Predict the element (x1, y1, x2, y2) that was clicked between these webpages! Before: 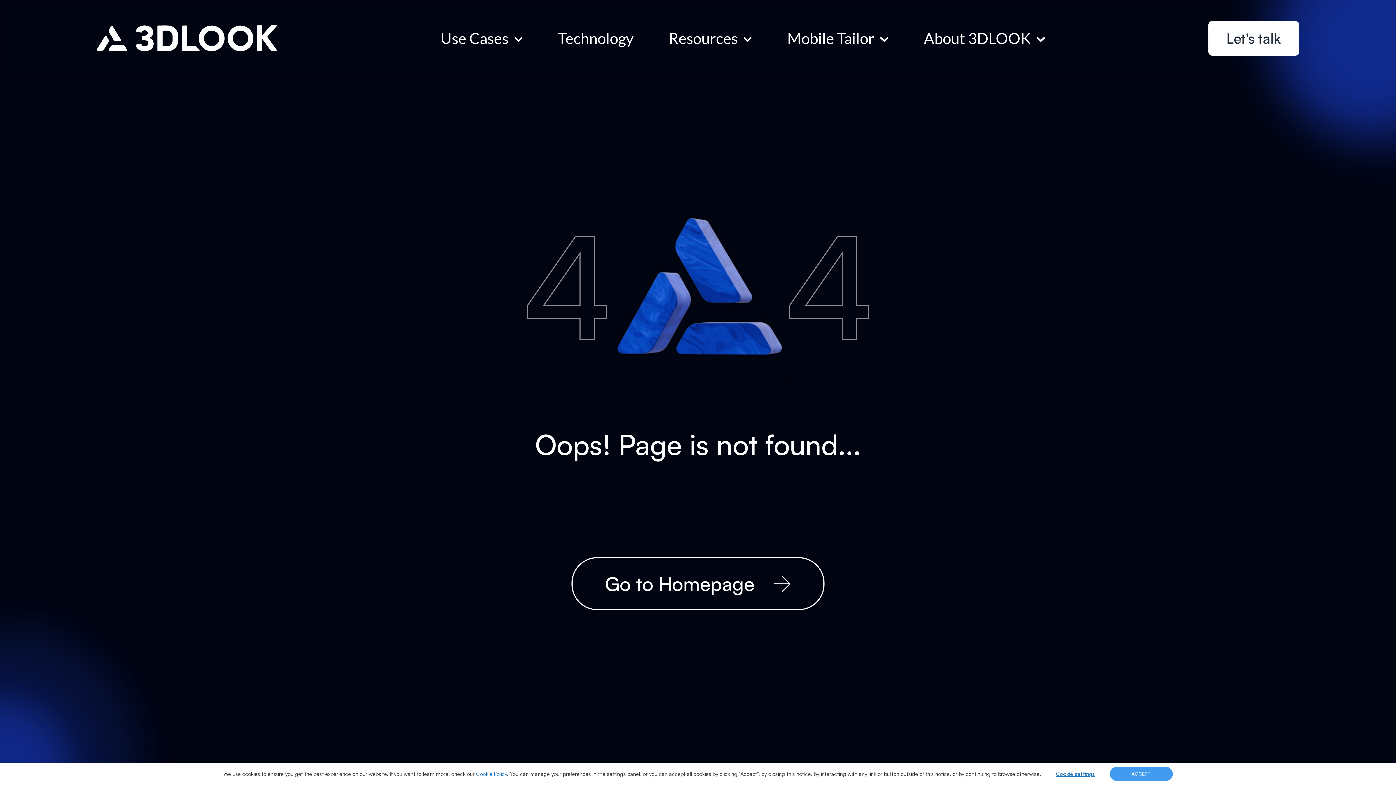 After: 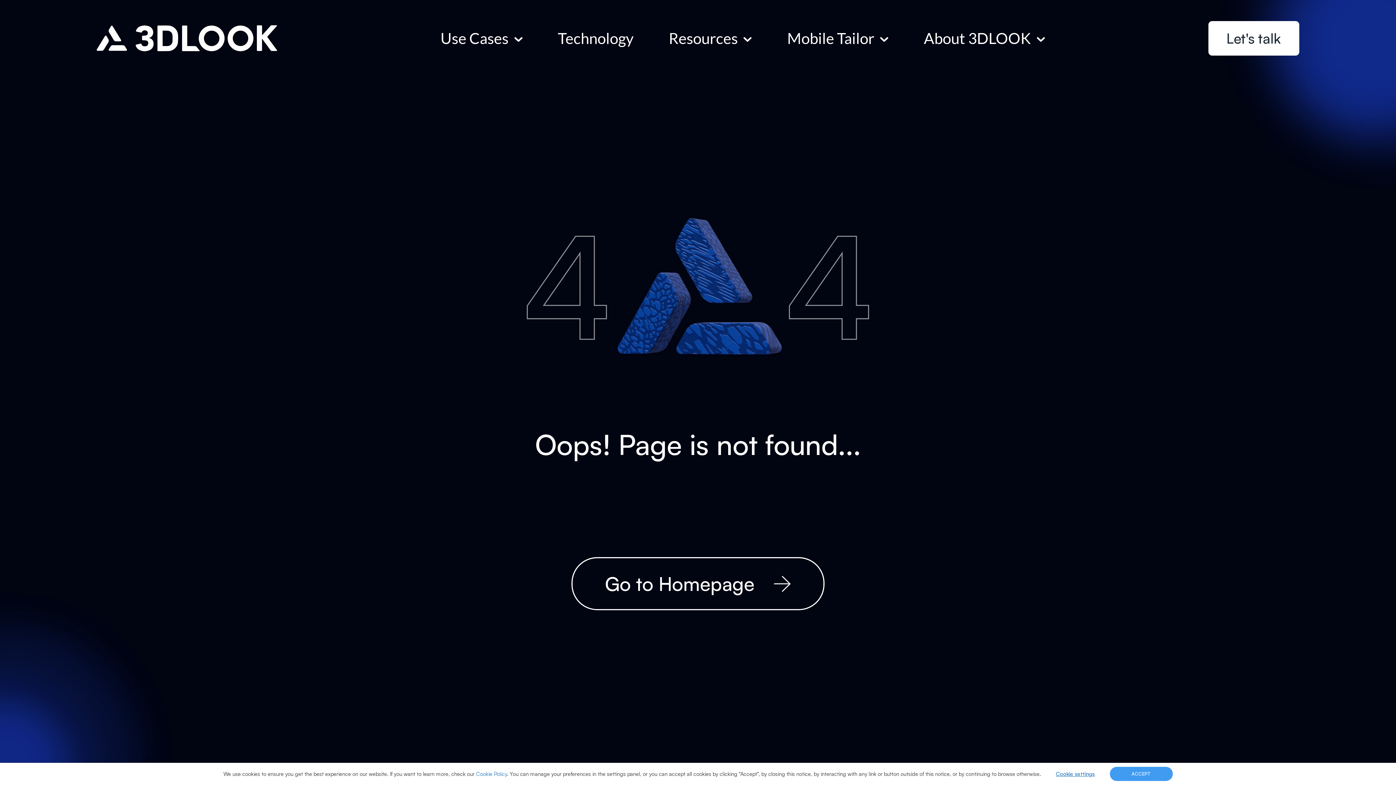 Action: bbox: (476, 770, 507, 777) label: Cookie Policy